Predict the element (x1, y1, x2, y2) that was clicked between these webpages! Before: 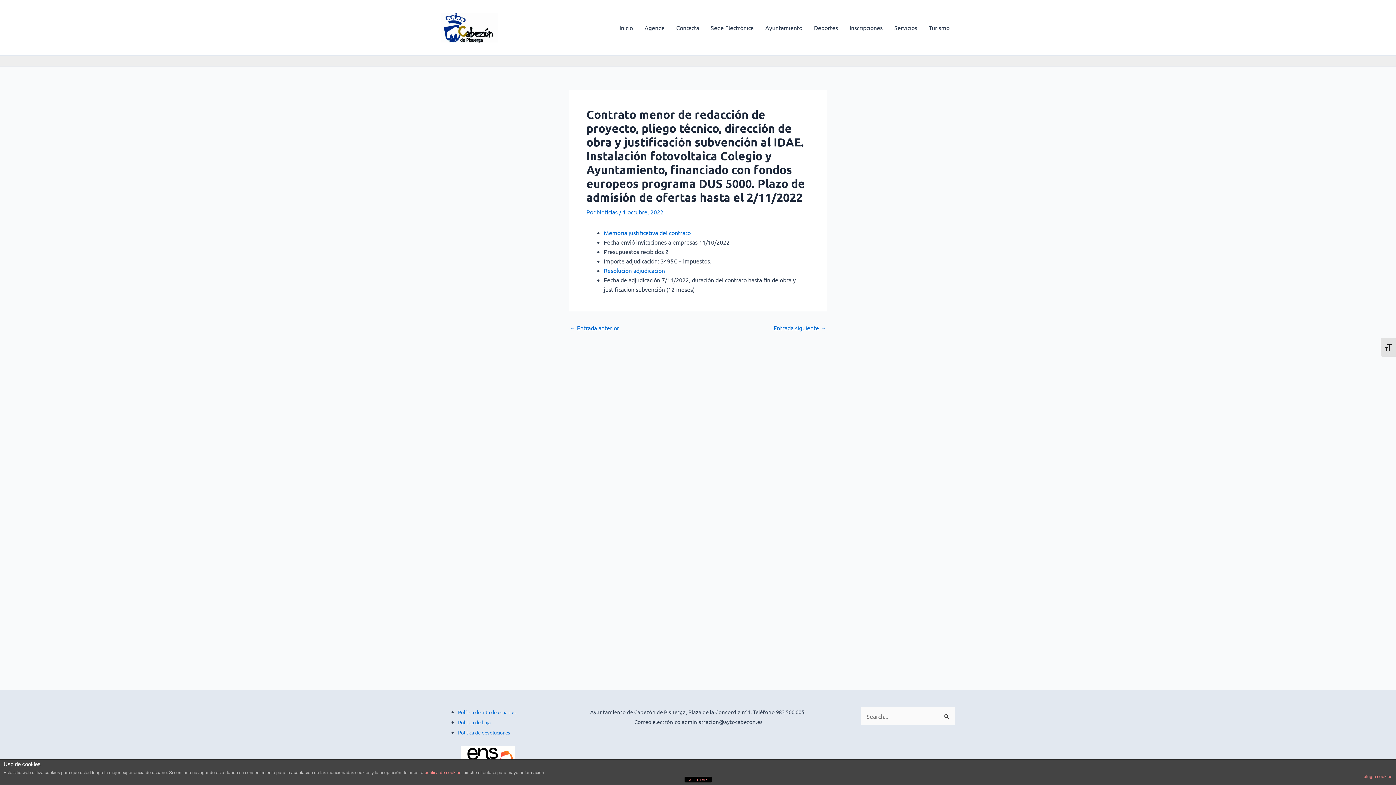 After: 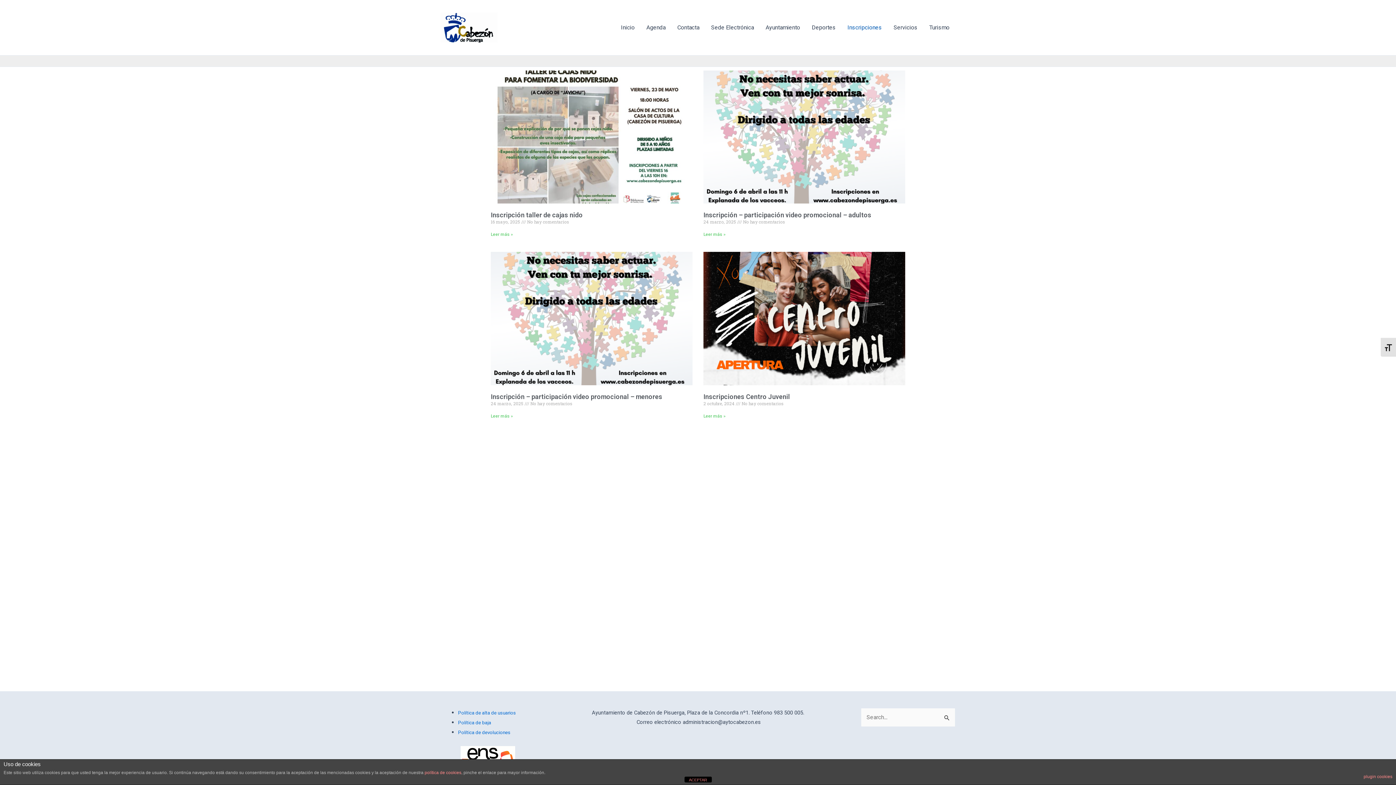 Action: bbox: (844, 0, 888, 55) label: Inscripciones